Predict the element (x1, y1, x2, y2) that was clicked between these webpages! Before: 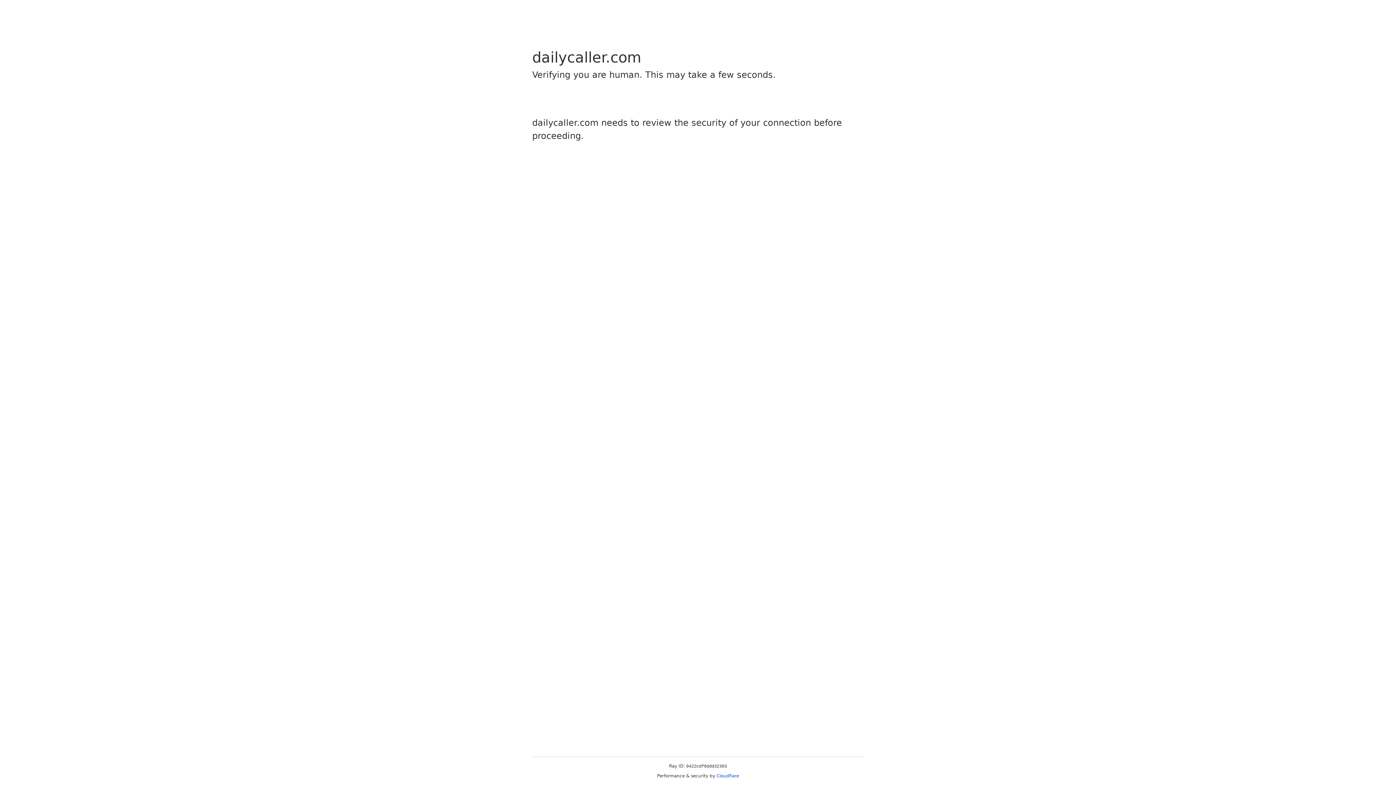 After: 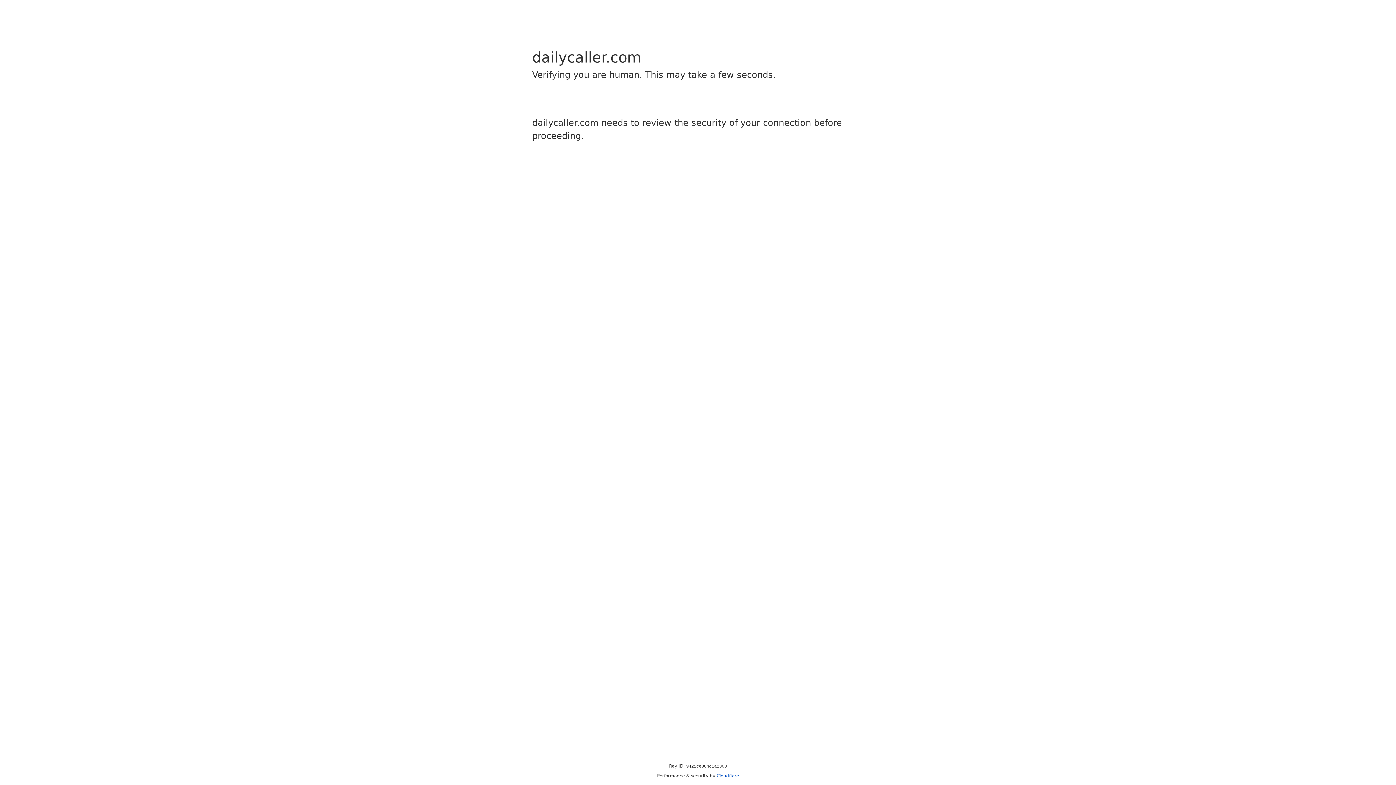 Action: bbox: (716, 773, 739, 778) label: Cloudflare